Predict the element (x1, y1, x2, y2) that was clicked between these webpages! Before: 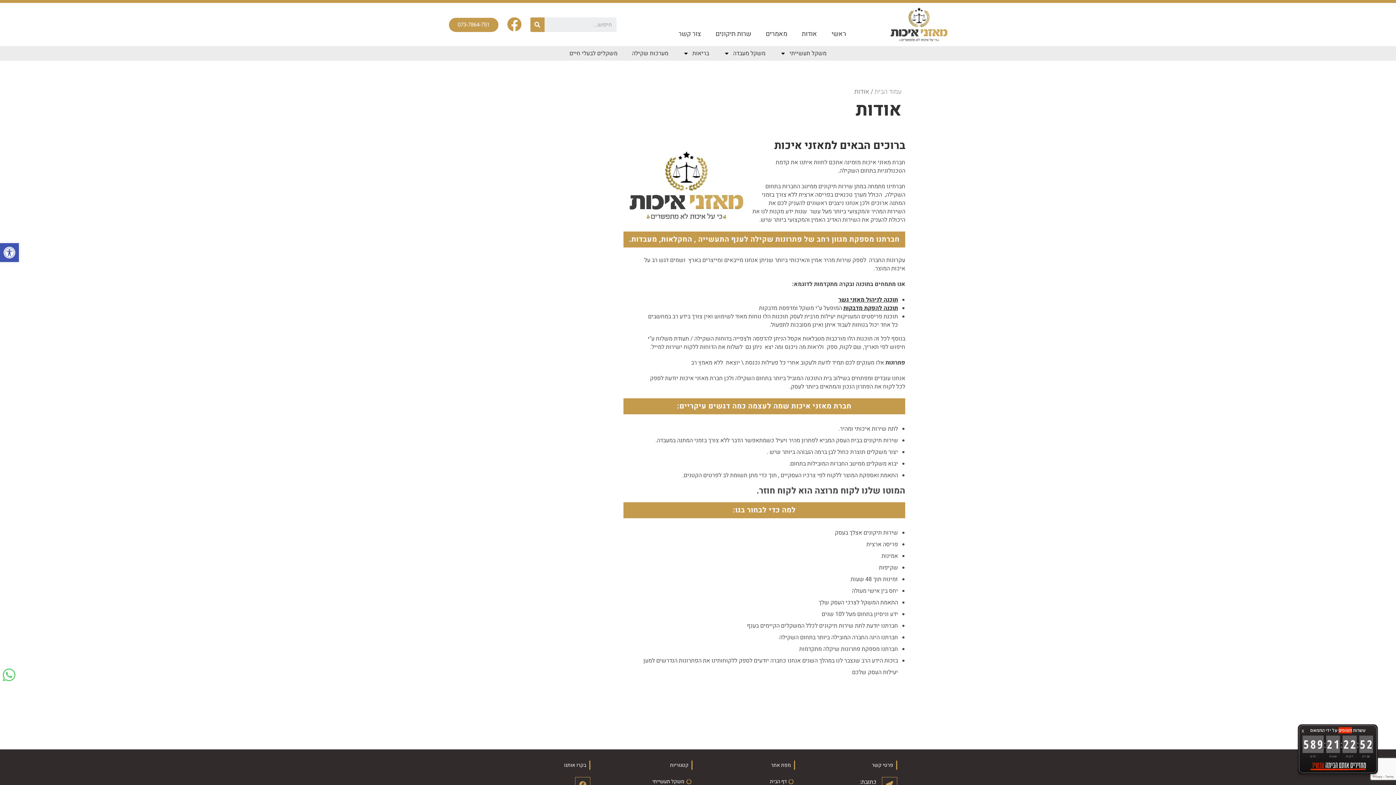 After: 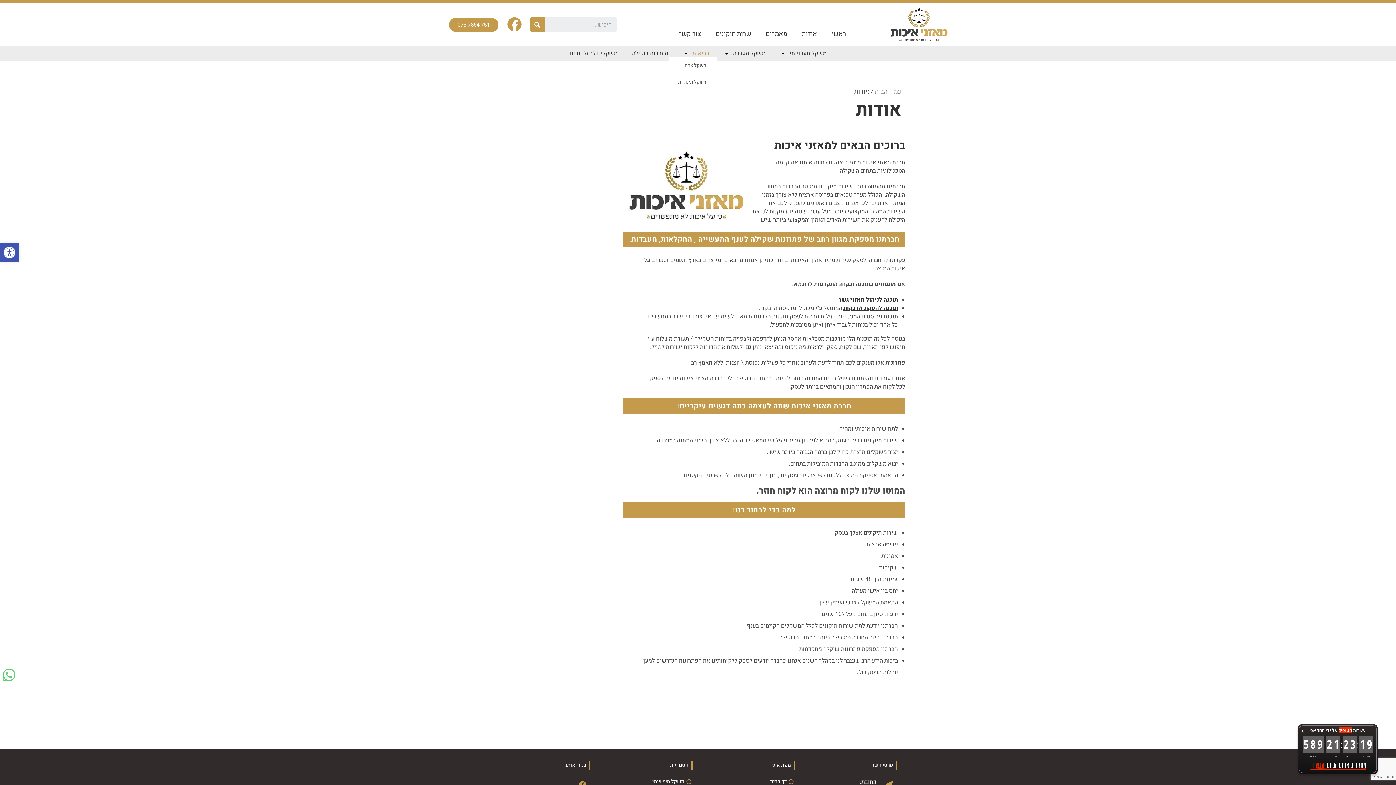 Action: label: בריאות bbox: (675, 49, 716, 57)